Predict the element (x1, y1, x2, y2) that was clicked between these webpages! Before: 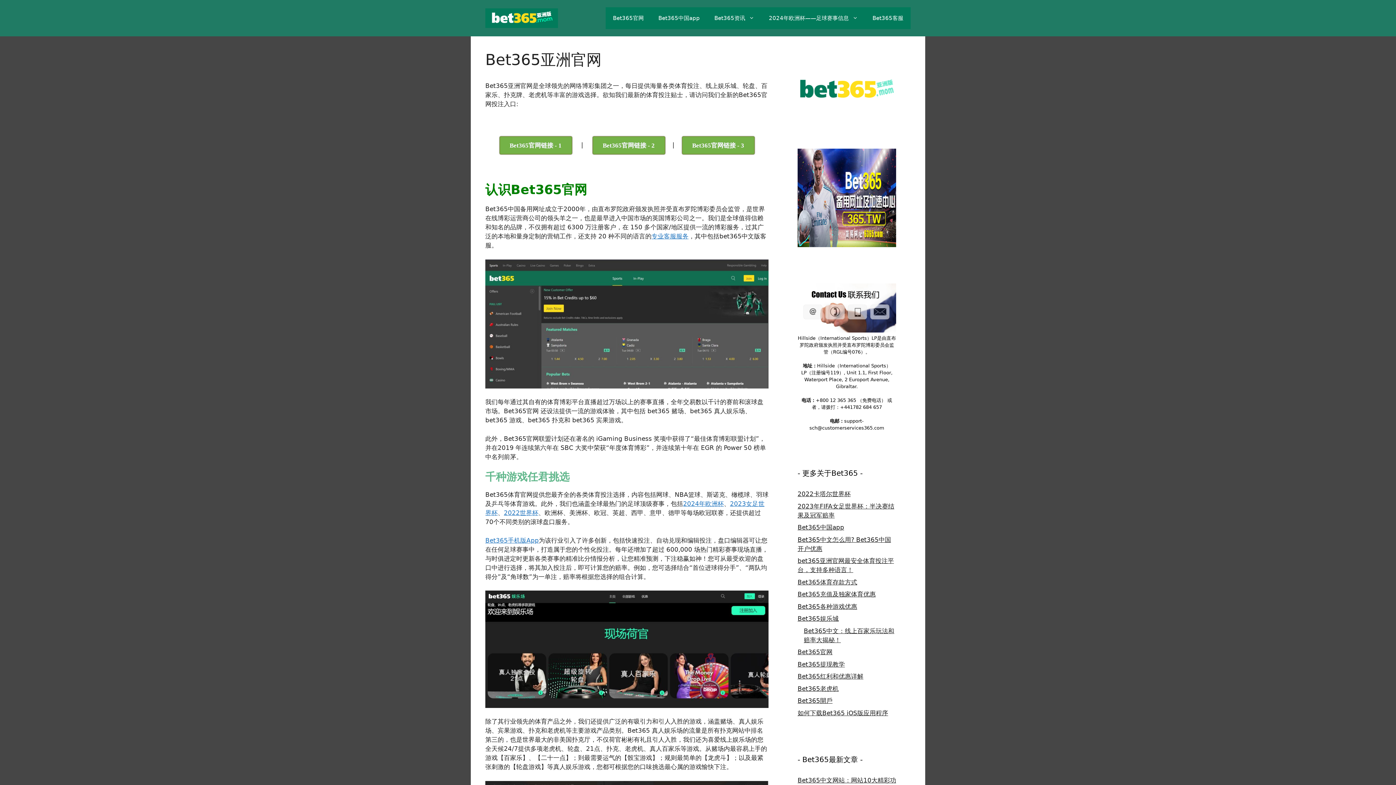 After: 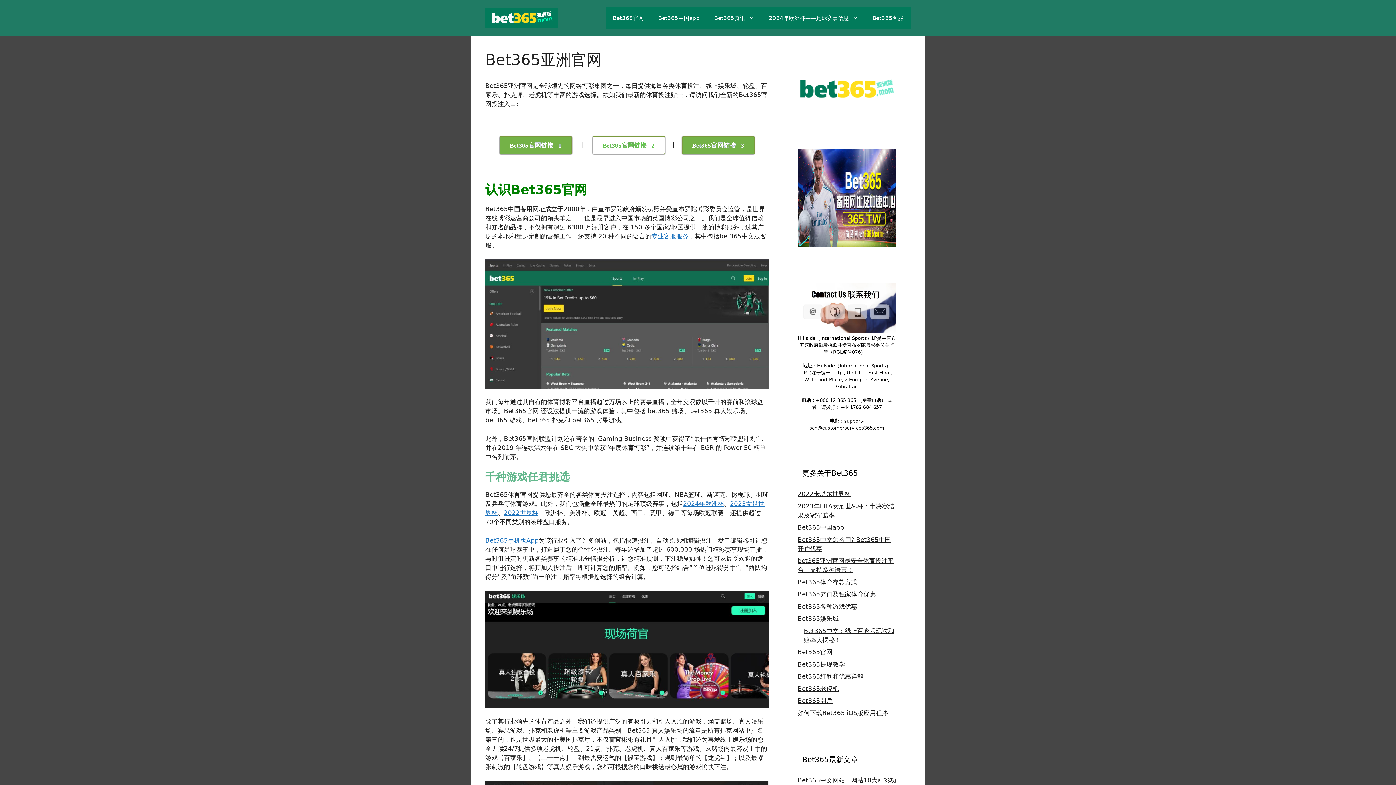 Action: bbox: (592, 136, 665, 154) label: Bet365官网链接 - 2